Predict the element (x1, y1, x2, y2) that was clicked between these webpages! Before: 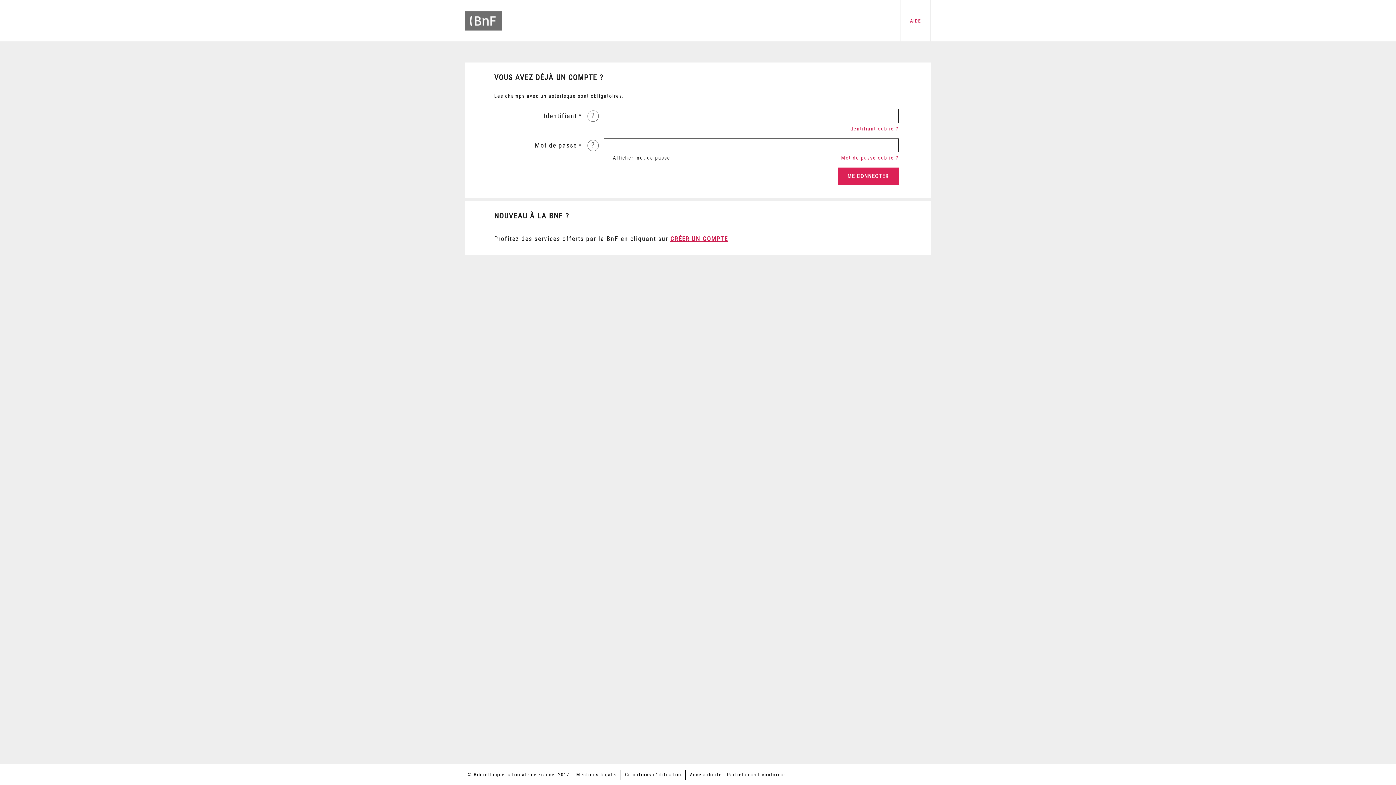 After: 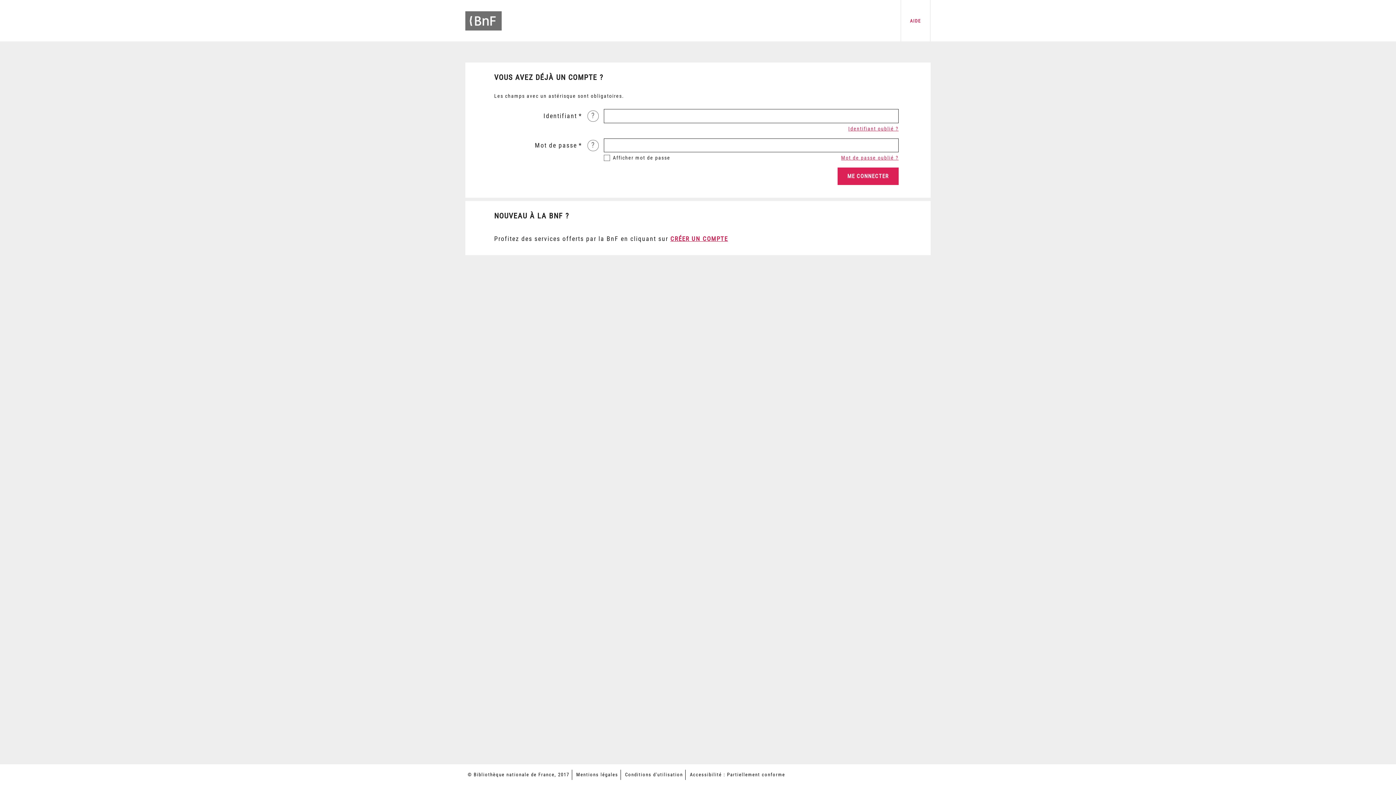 Action: label: Mentions légales bbox: (576, 772, 618, 777)